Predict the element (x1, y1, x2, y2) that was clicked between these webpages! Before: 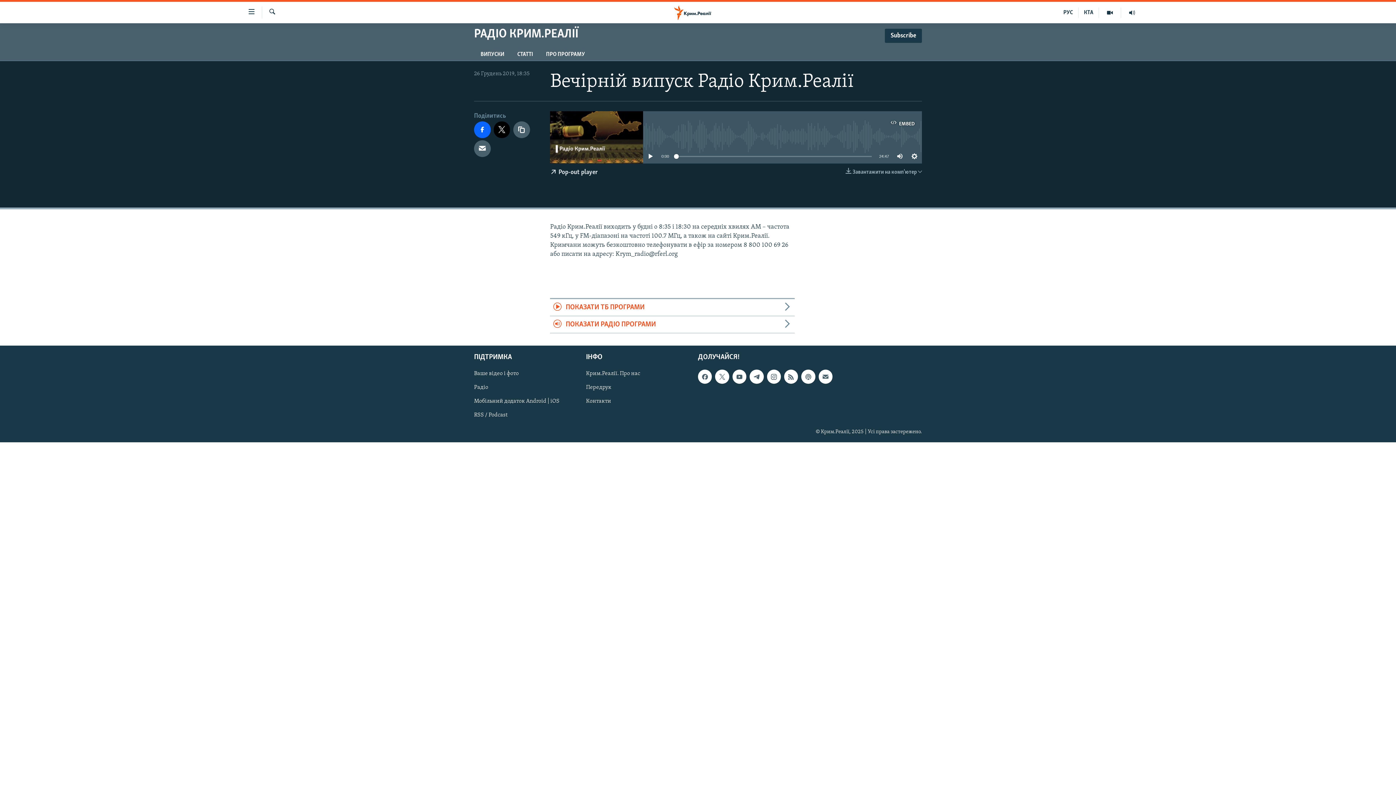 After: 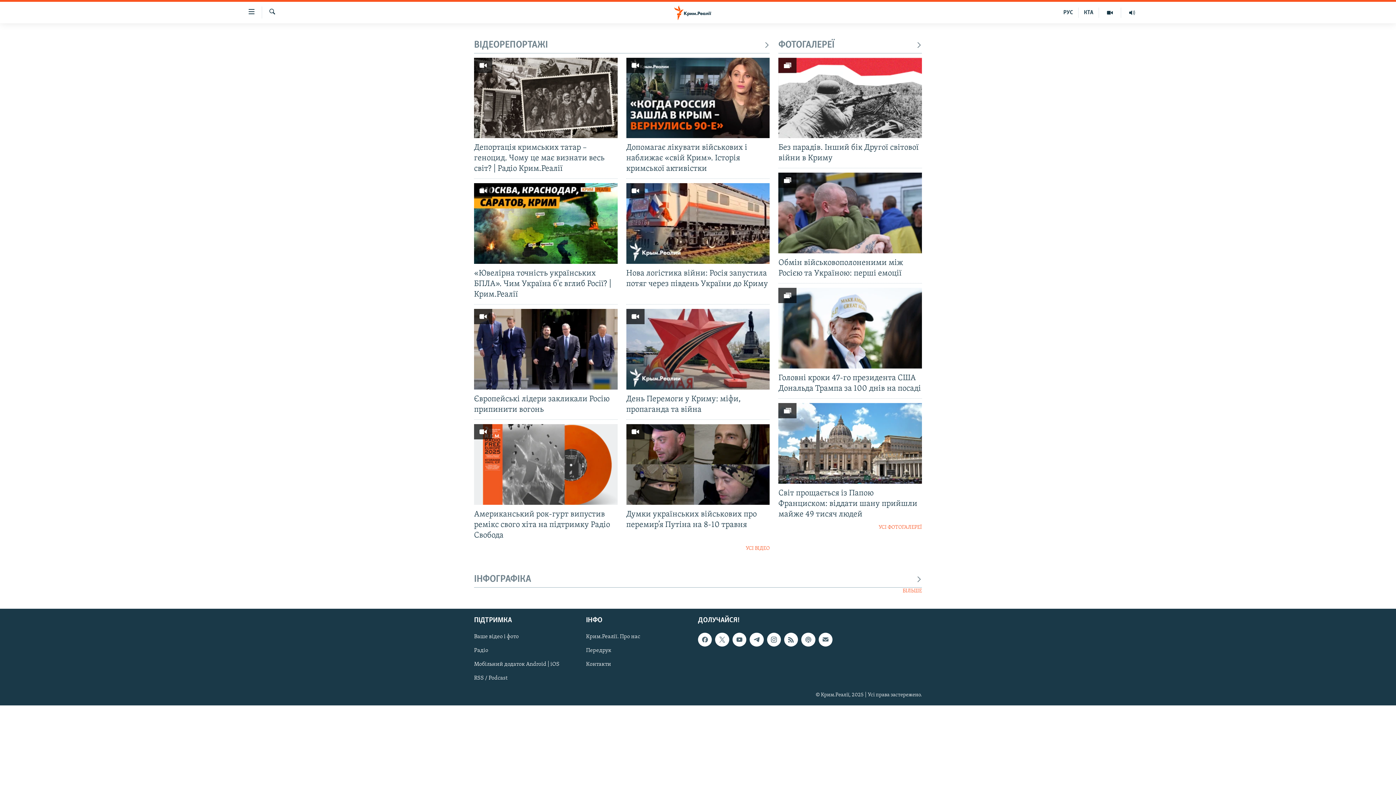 Action: bbox: (1099, 7, 1121, 17)